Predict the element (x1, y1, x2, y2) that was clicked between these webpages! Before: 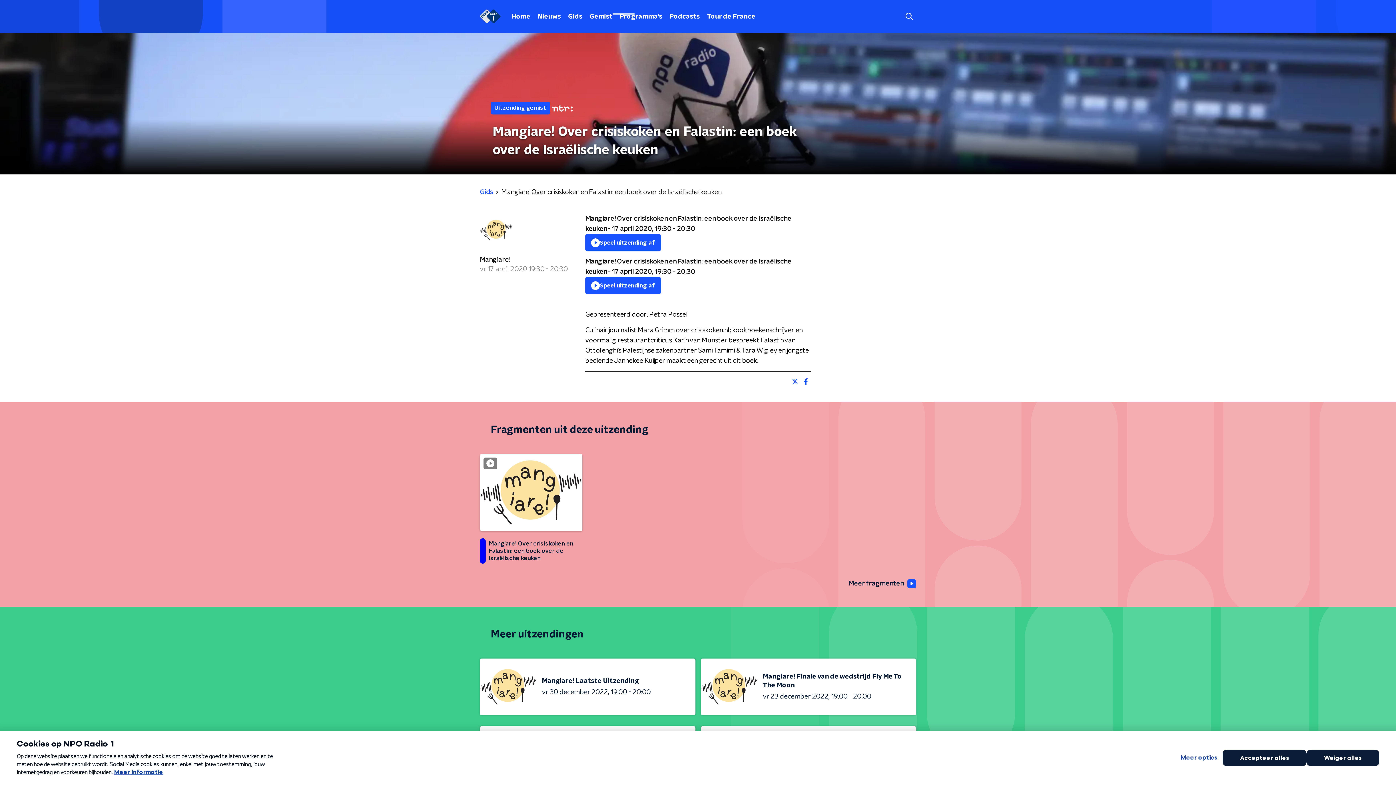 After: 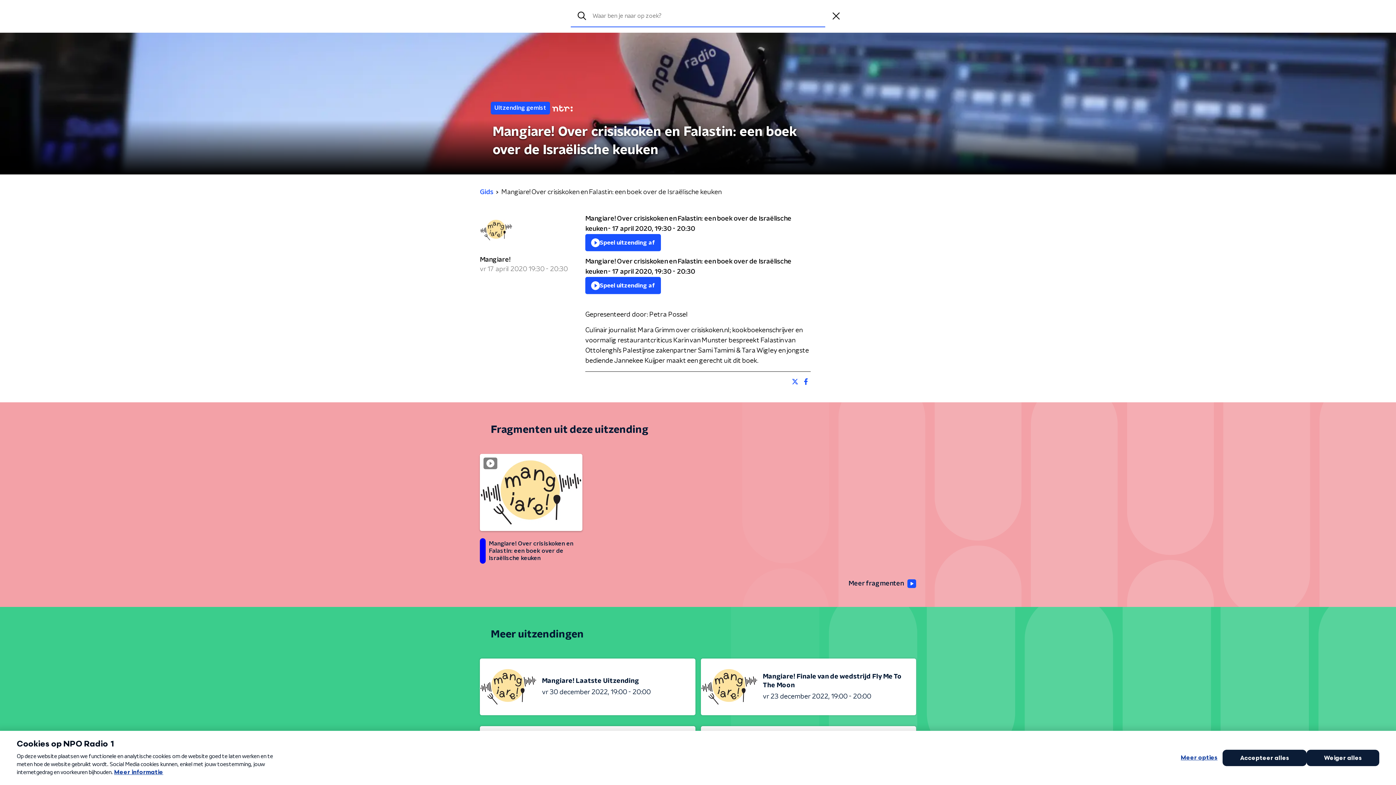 Action: bbox: (902, 9, 916, 23)